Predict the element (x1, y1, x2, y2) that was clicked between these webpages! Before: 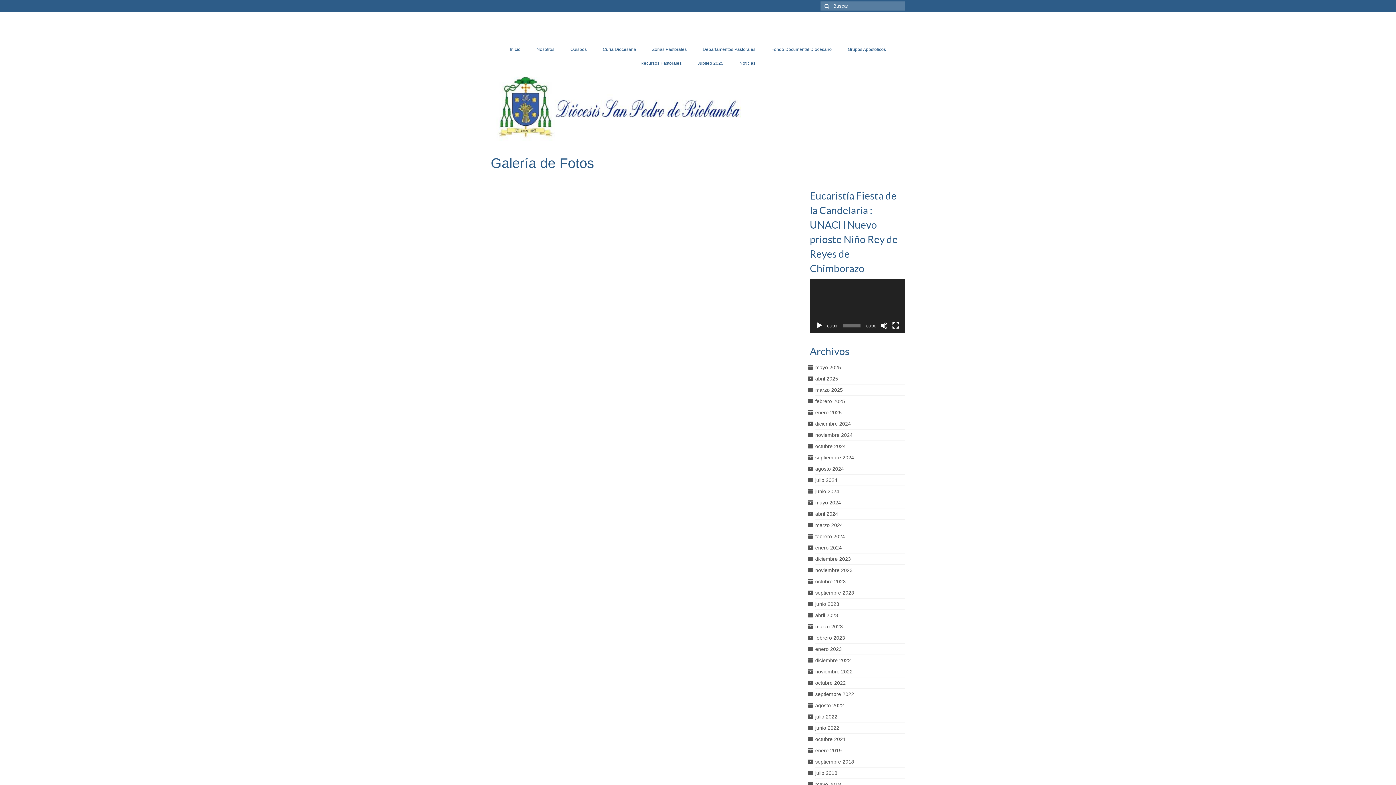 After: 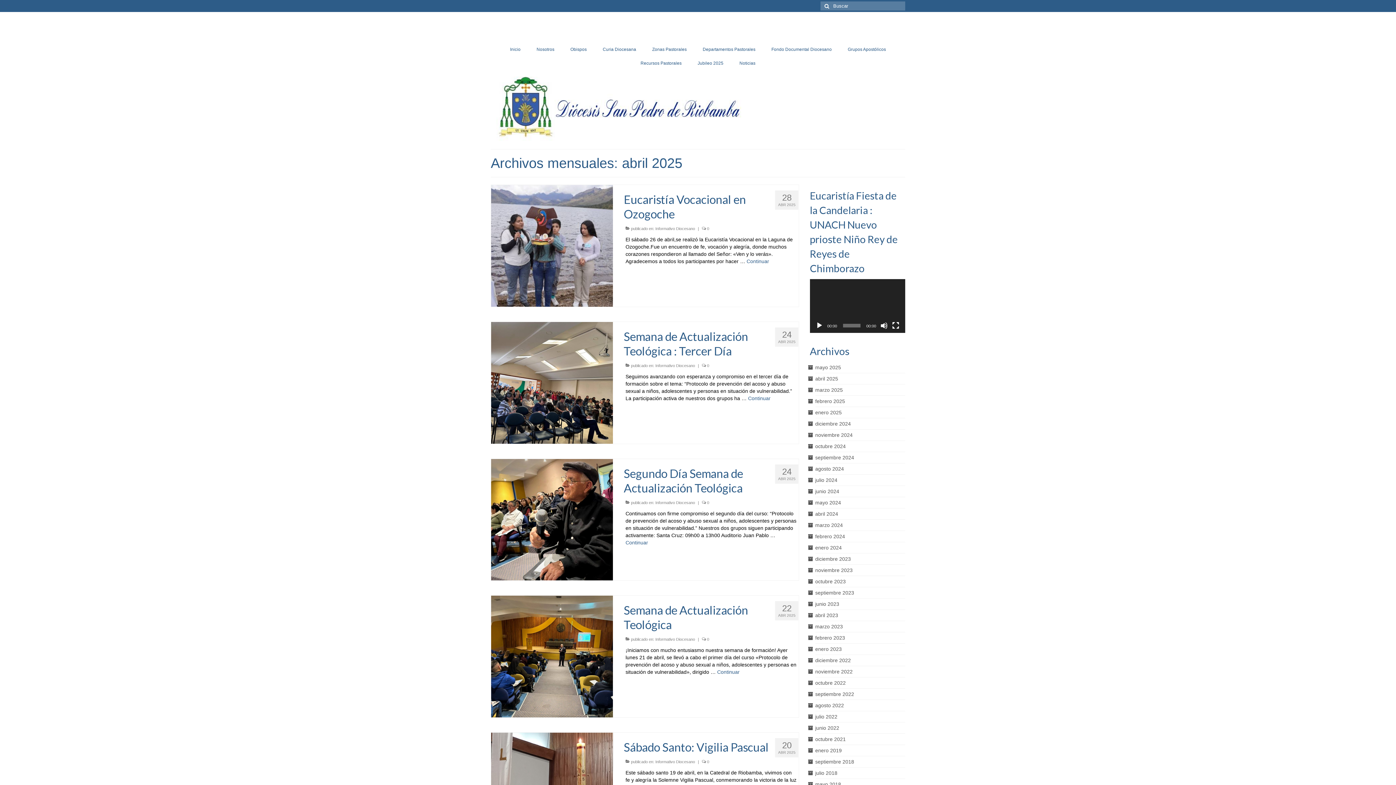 Action: label: abril 2025 bbox: (815, 375, 838, 381)